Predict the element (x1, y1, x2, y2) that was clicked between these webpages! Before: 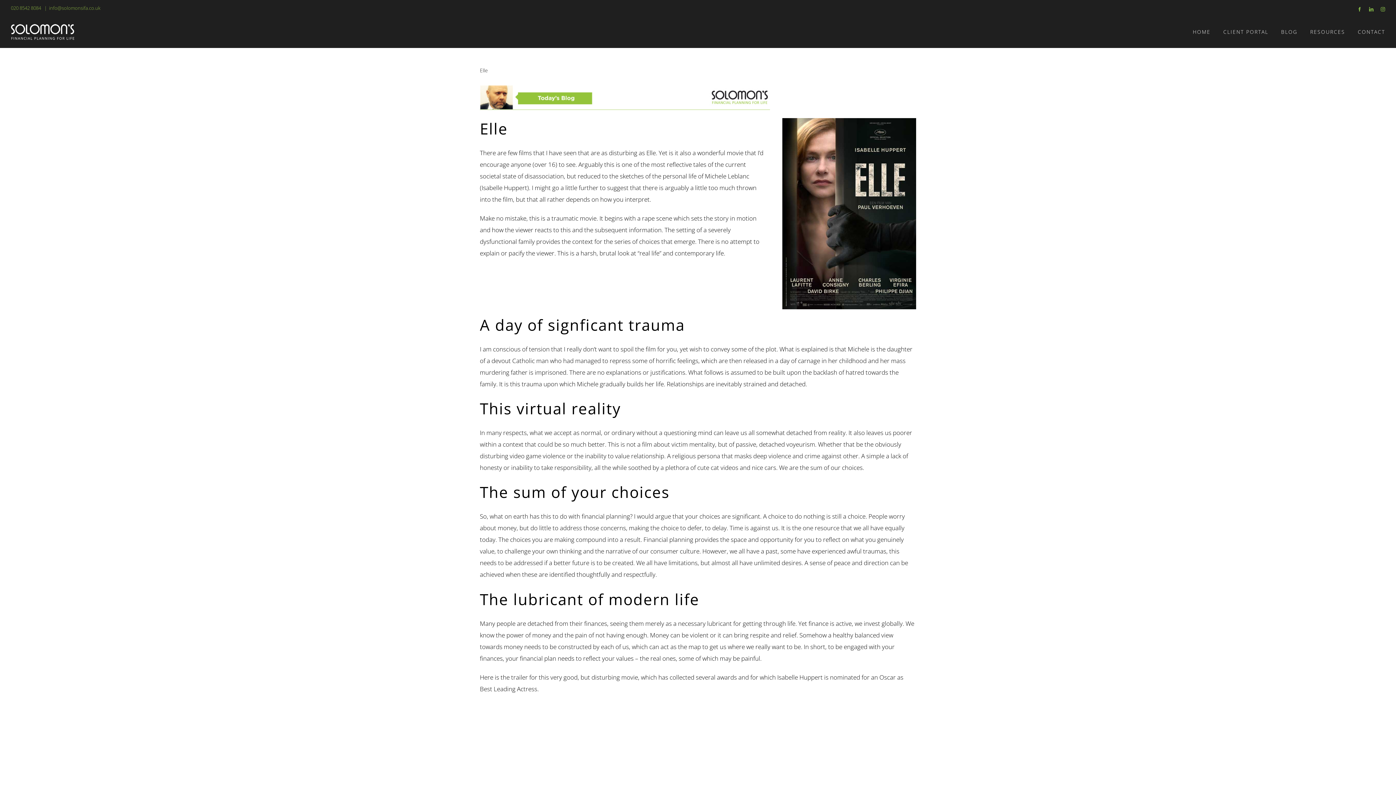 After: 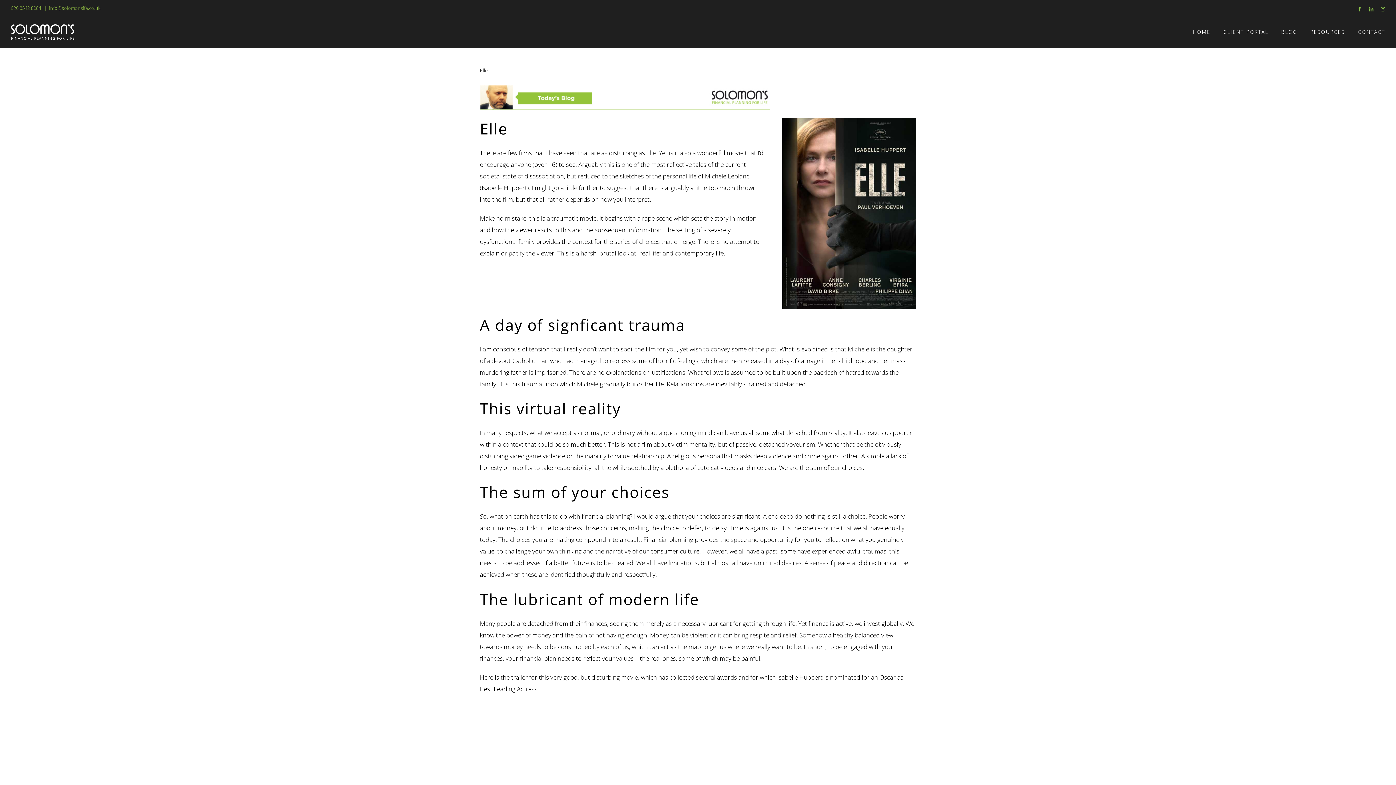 Action: label: LinkedIn bbox: (1369, 7, 1373, 11)